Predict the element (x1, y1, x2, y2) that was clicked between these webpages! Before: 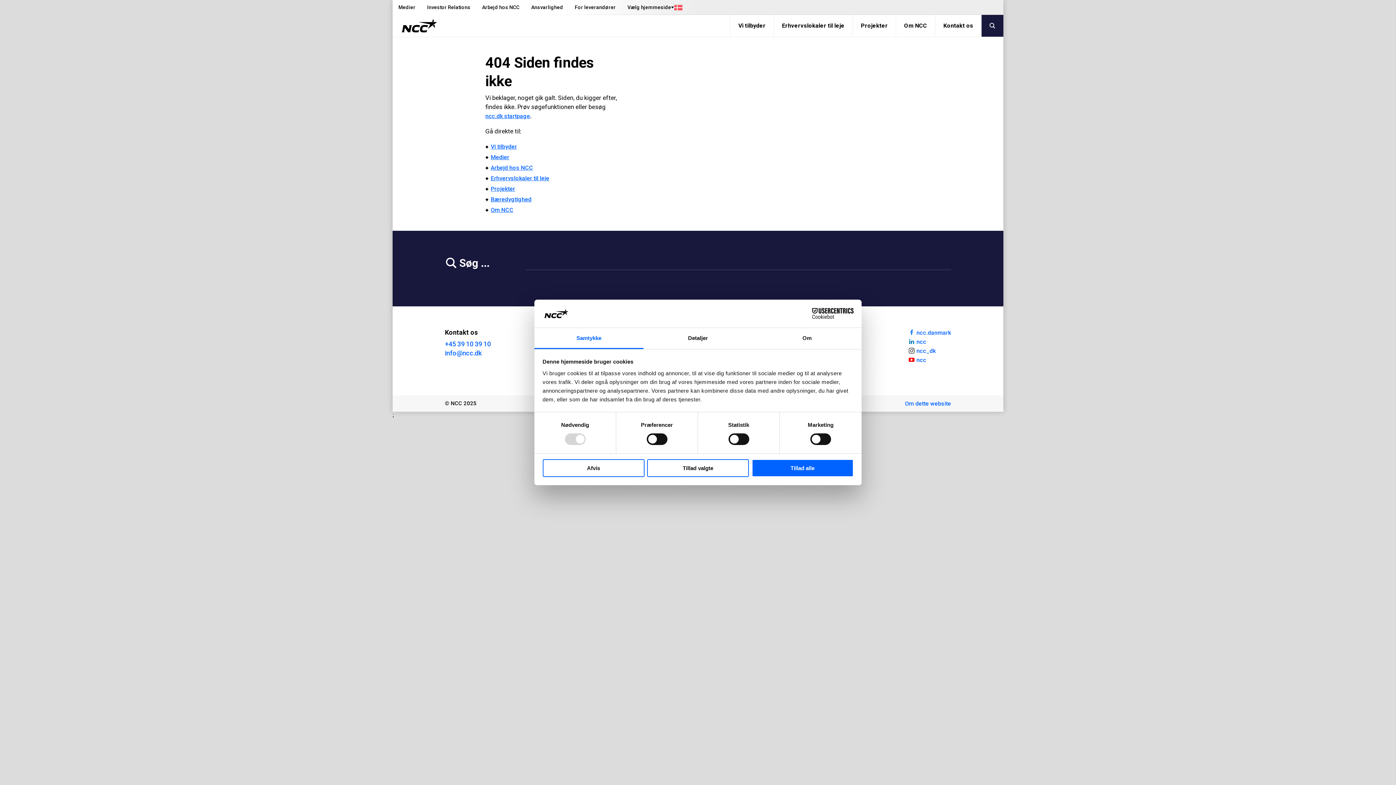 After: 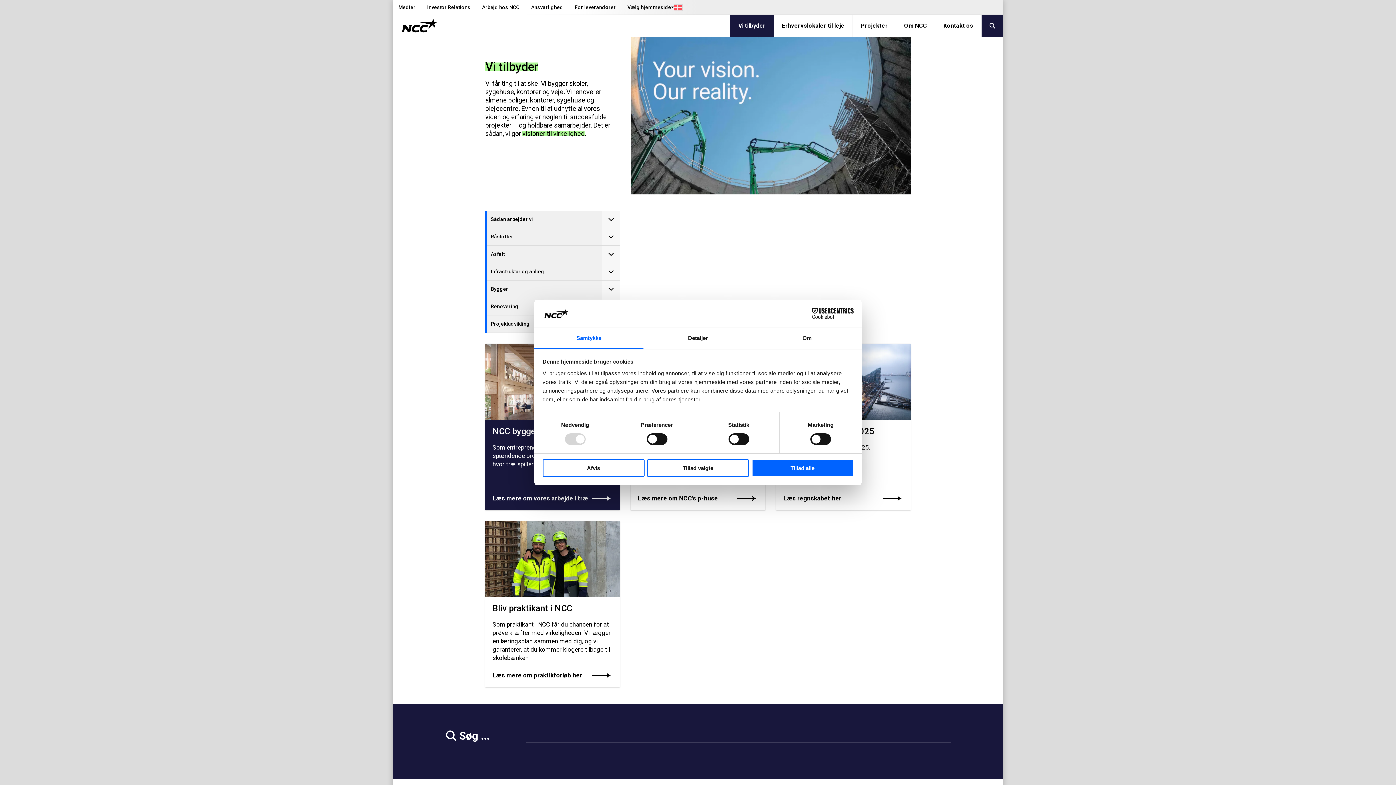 Action: label: Vi tilbyder bbox: (730, 14, 773, 36)